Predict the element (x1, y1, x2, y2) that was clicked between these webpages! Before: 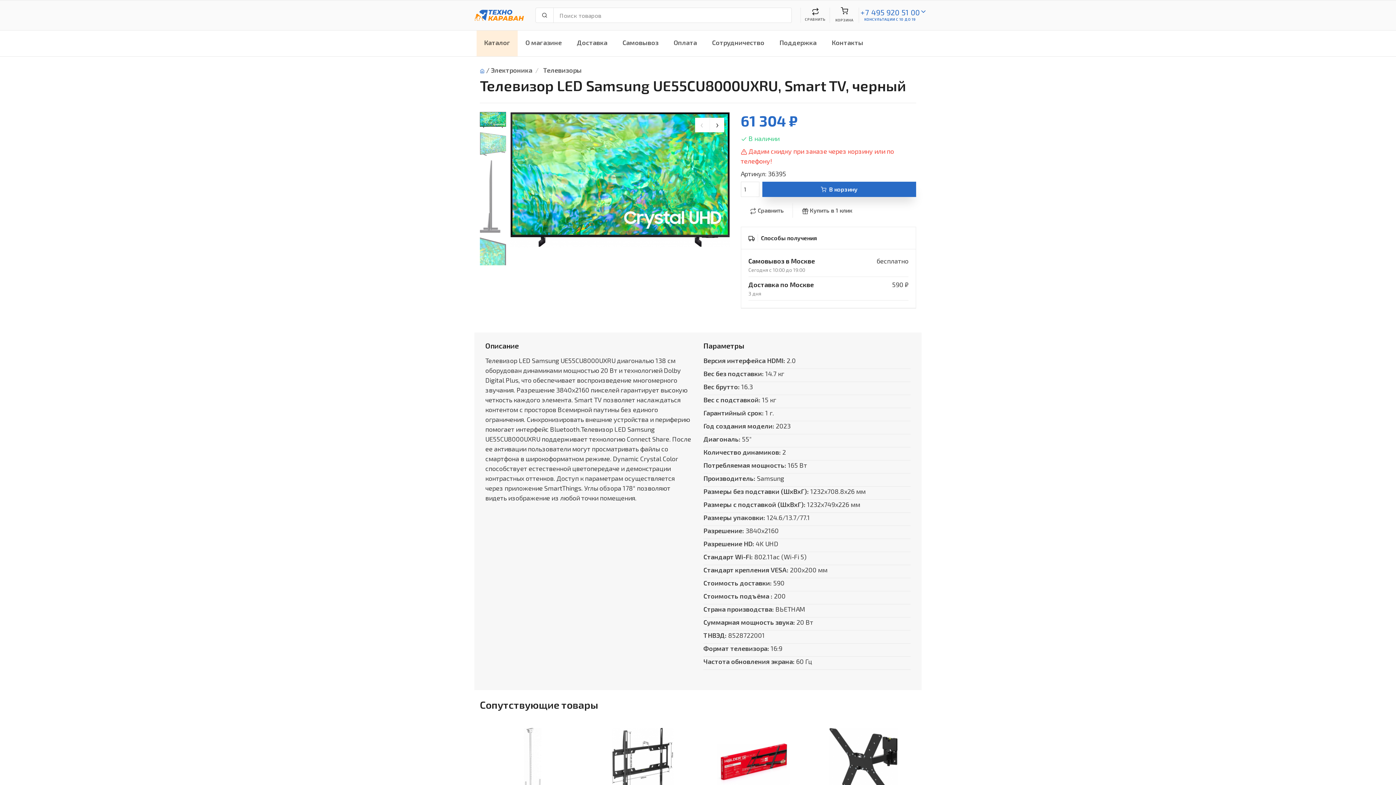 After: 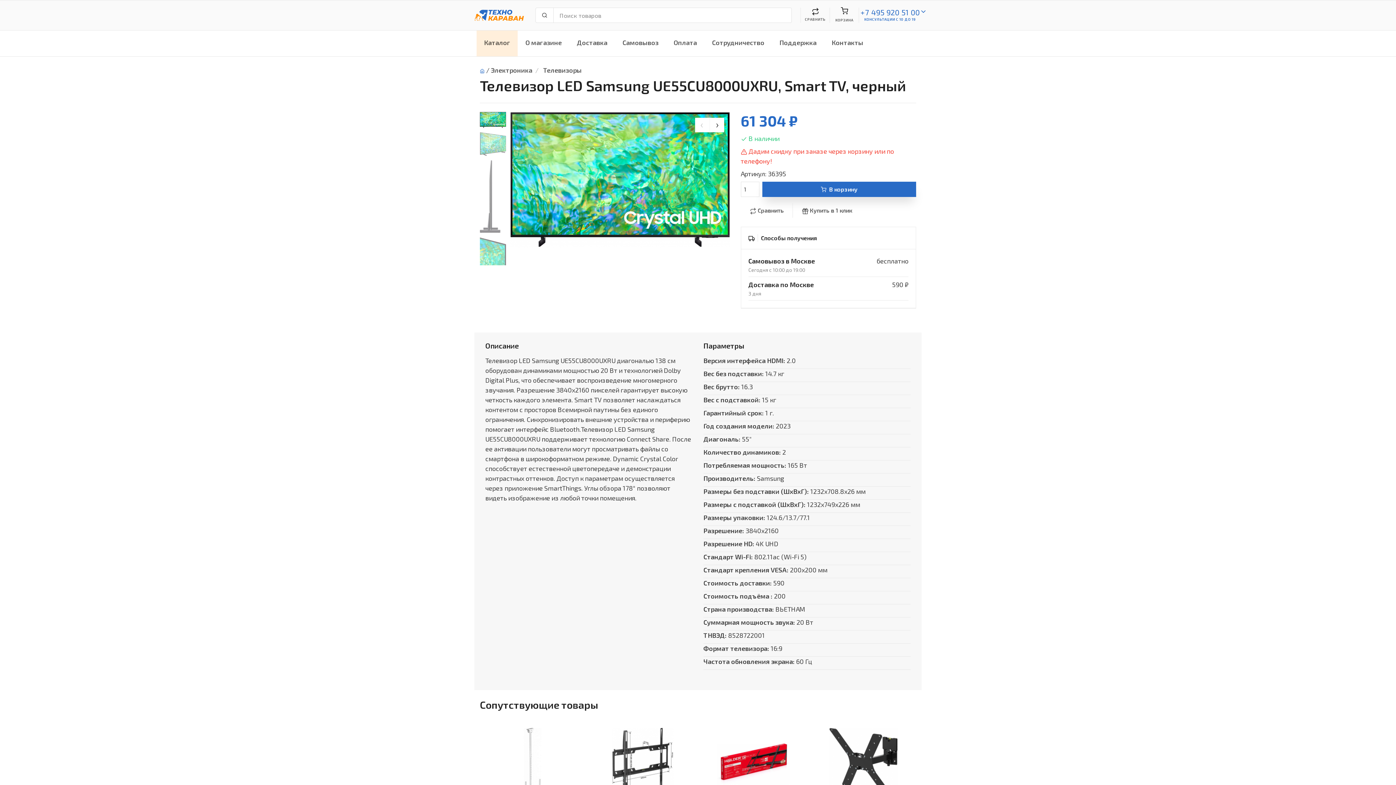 Action: bbox: (695, 117, 709, 132)